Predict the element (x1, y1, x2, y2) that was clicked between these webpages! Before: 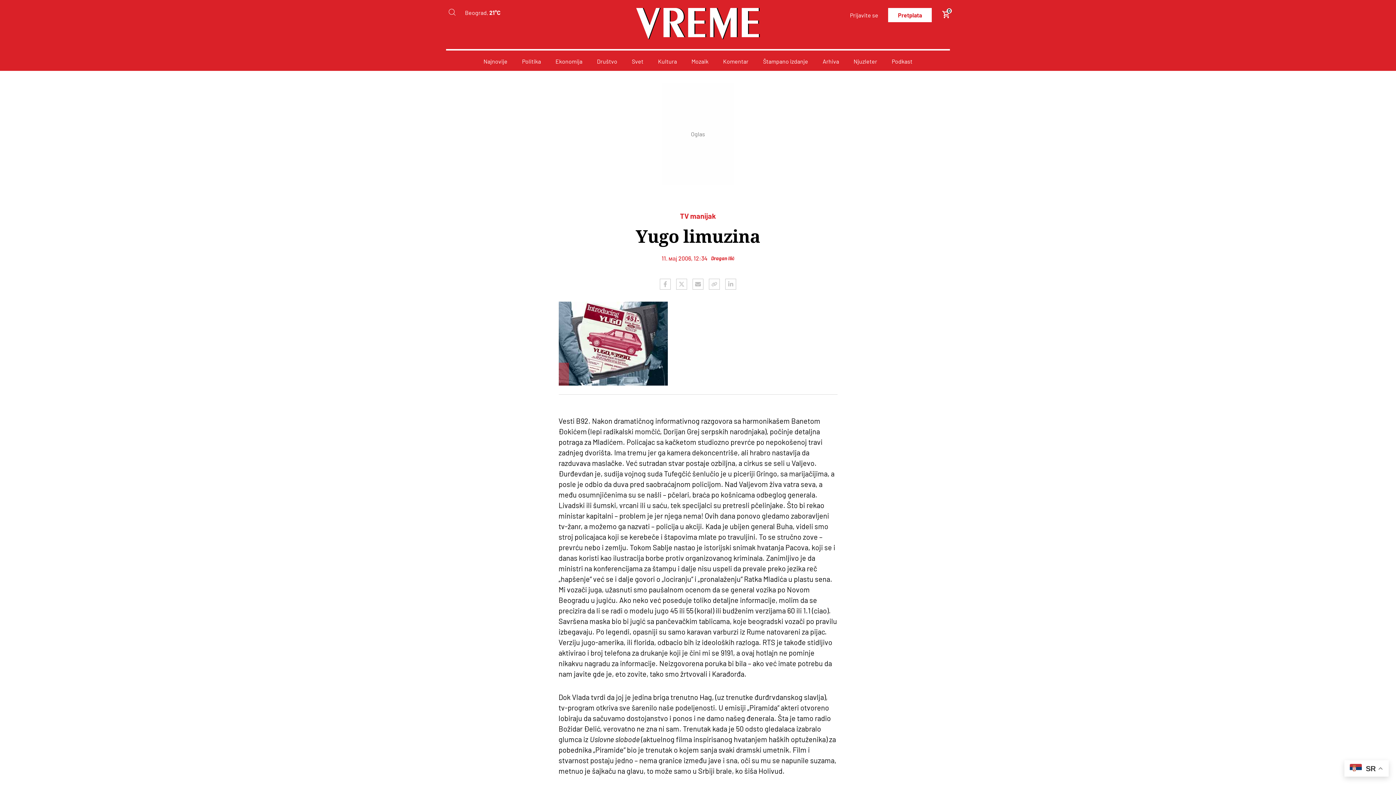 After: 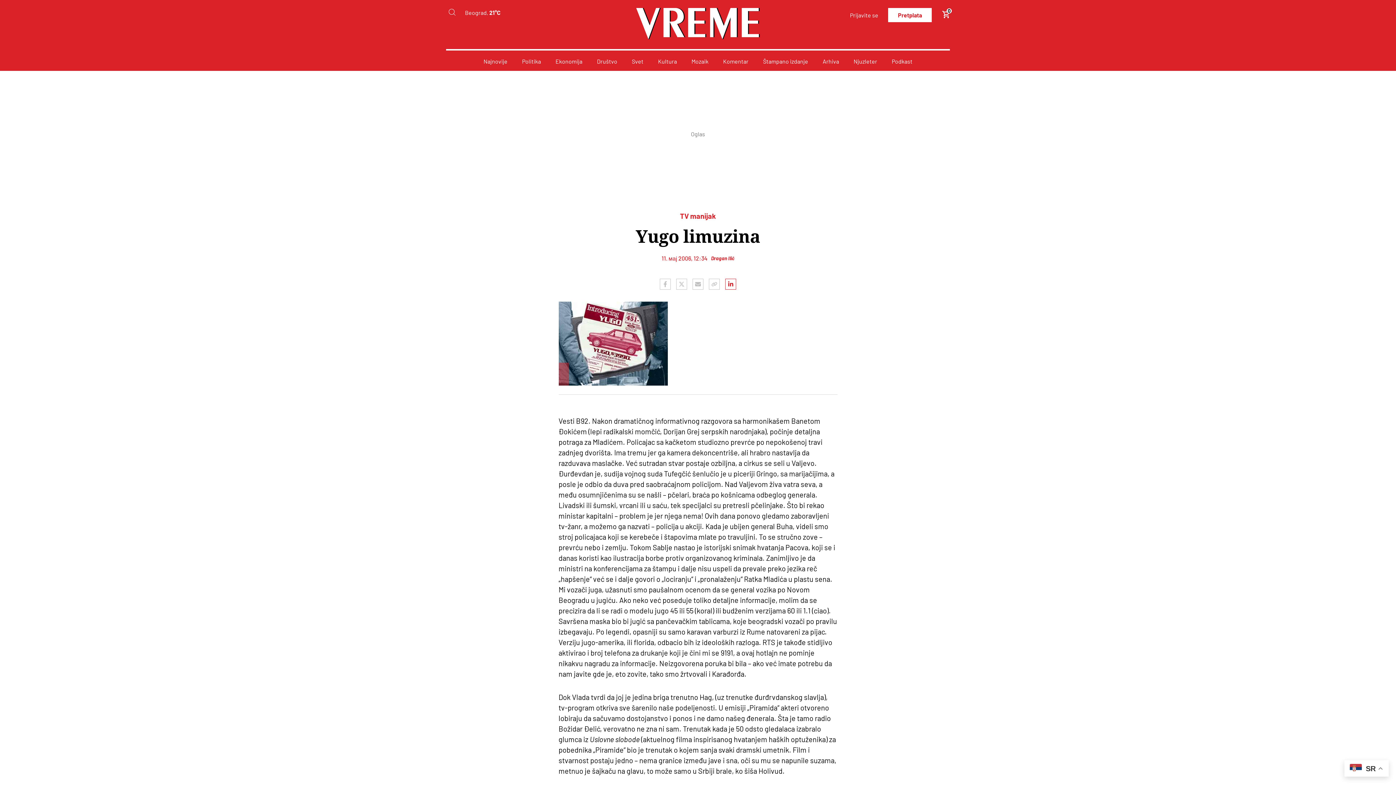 Action: bbox: (725, 278, 736, 289) label: Linkedin share